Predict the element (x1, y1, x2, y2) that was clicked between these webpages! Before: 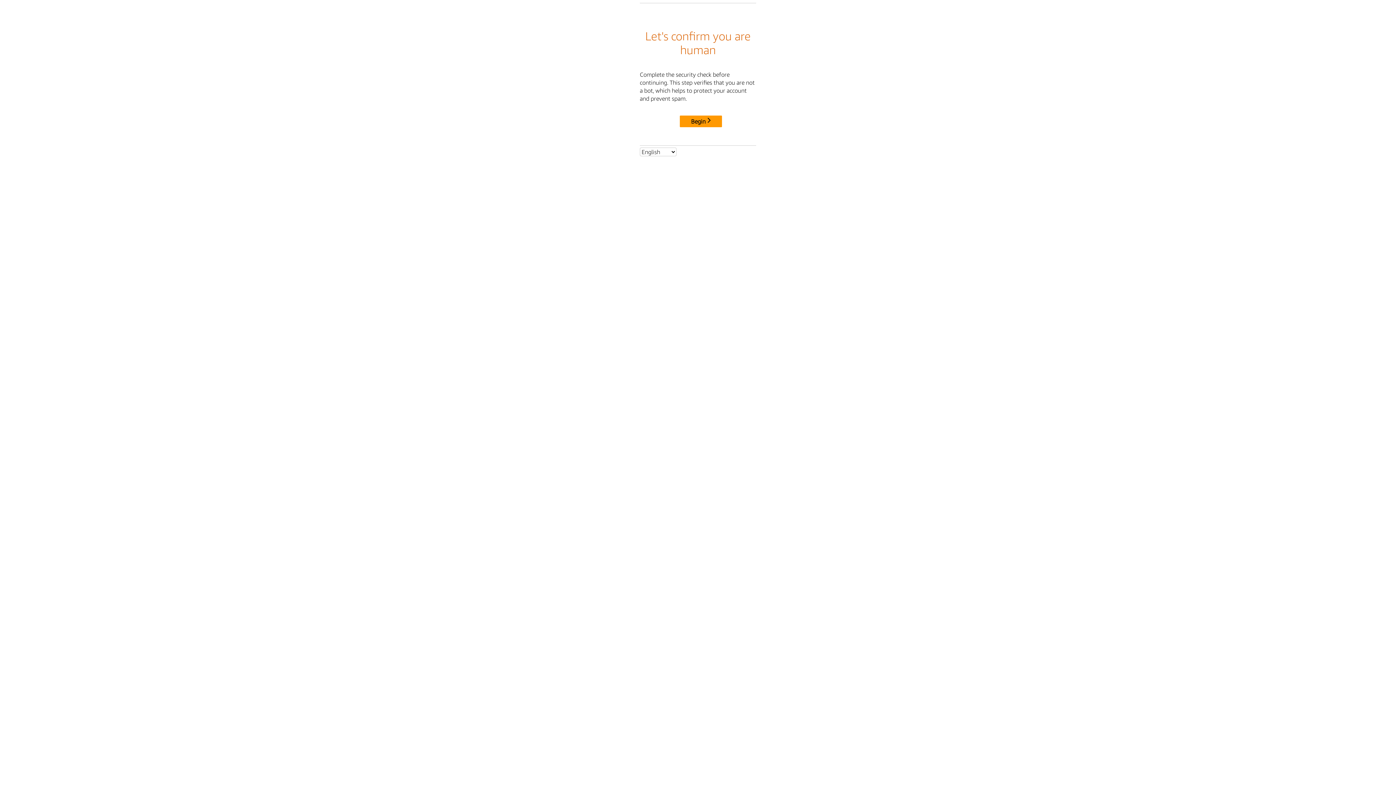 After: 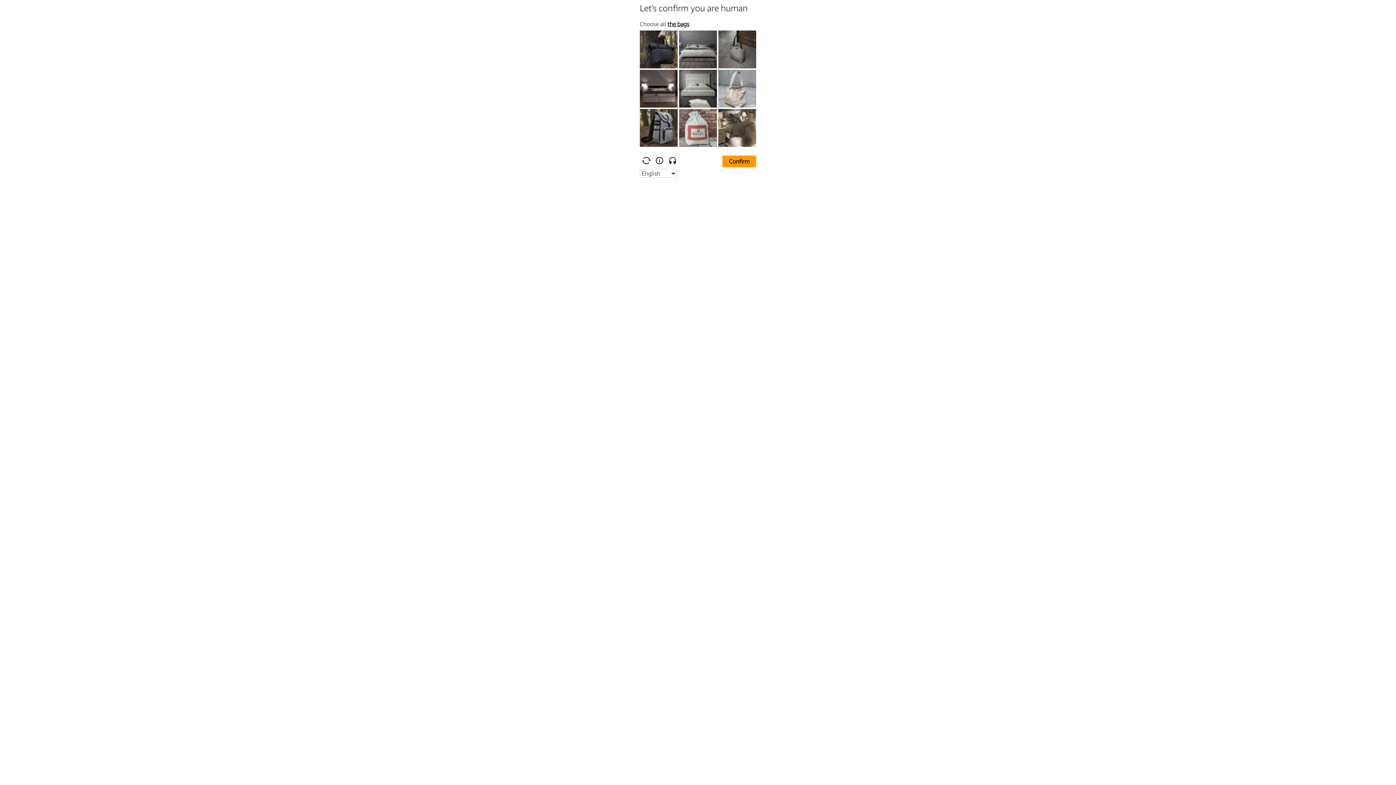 Action: bbox: (680, 115, 722, 127) label: Begin